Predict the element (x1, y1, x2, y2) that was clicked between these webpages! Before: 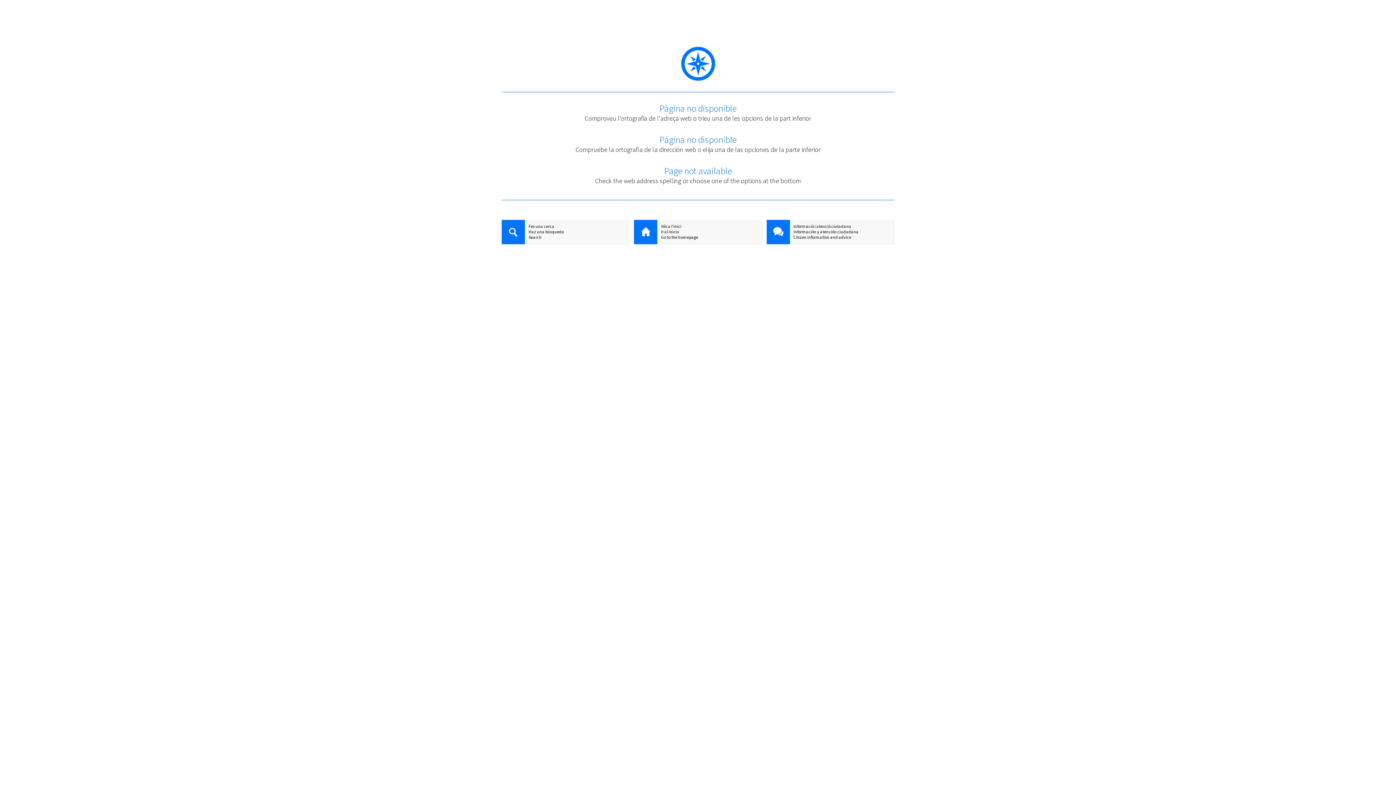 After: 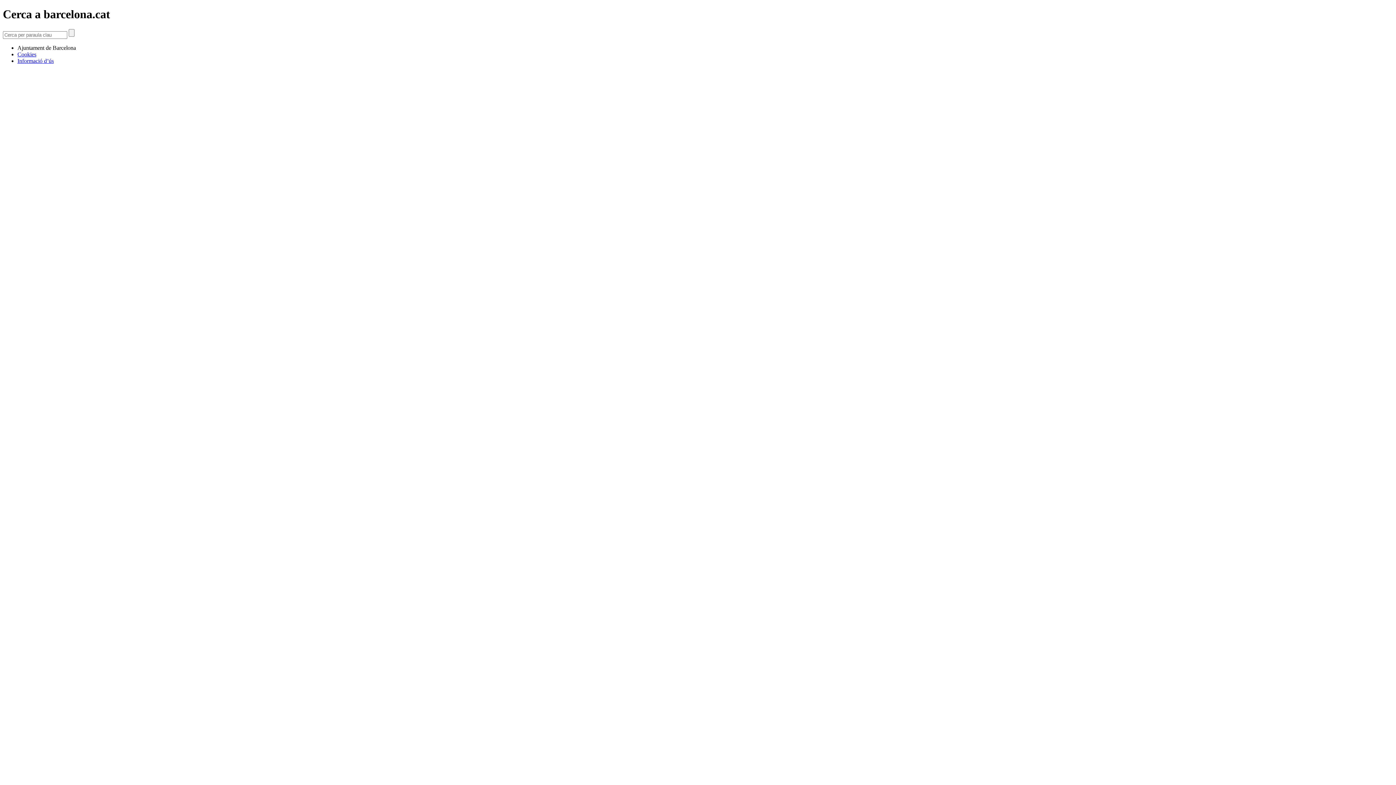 Action: bbox: (501, 220, 525, 245)